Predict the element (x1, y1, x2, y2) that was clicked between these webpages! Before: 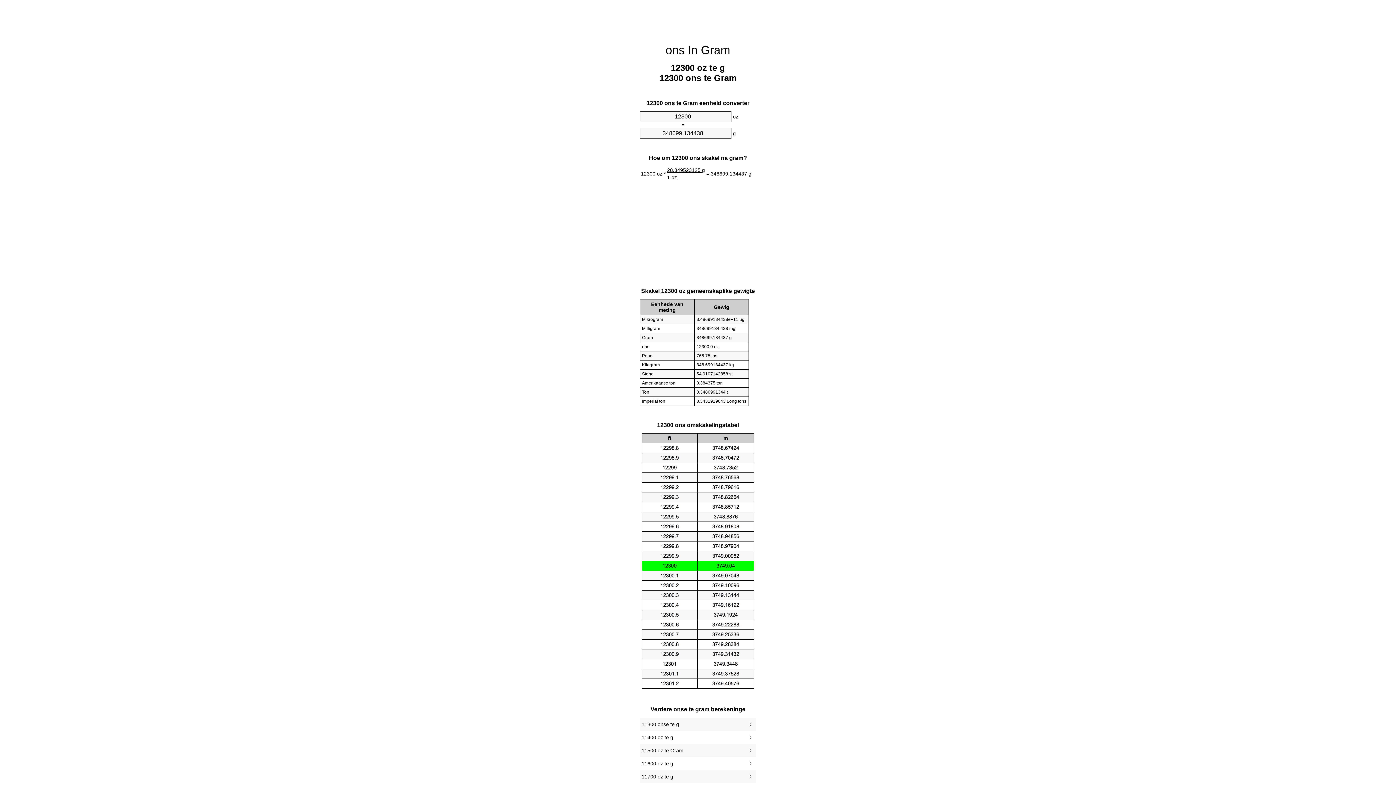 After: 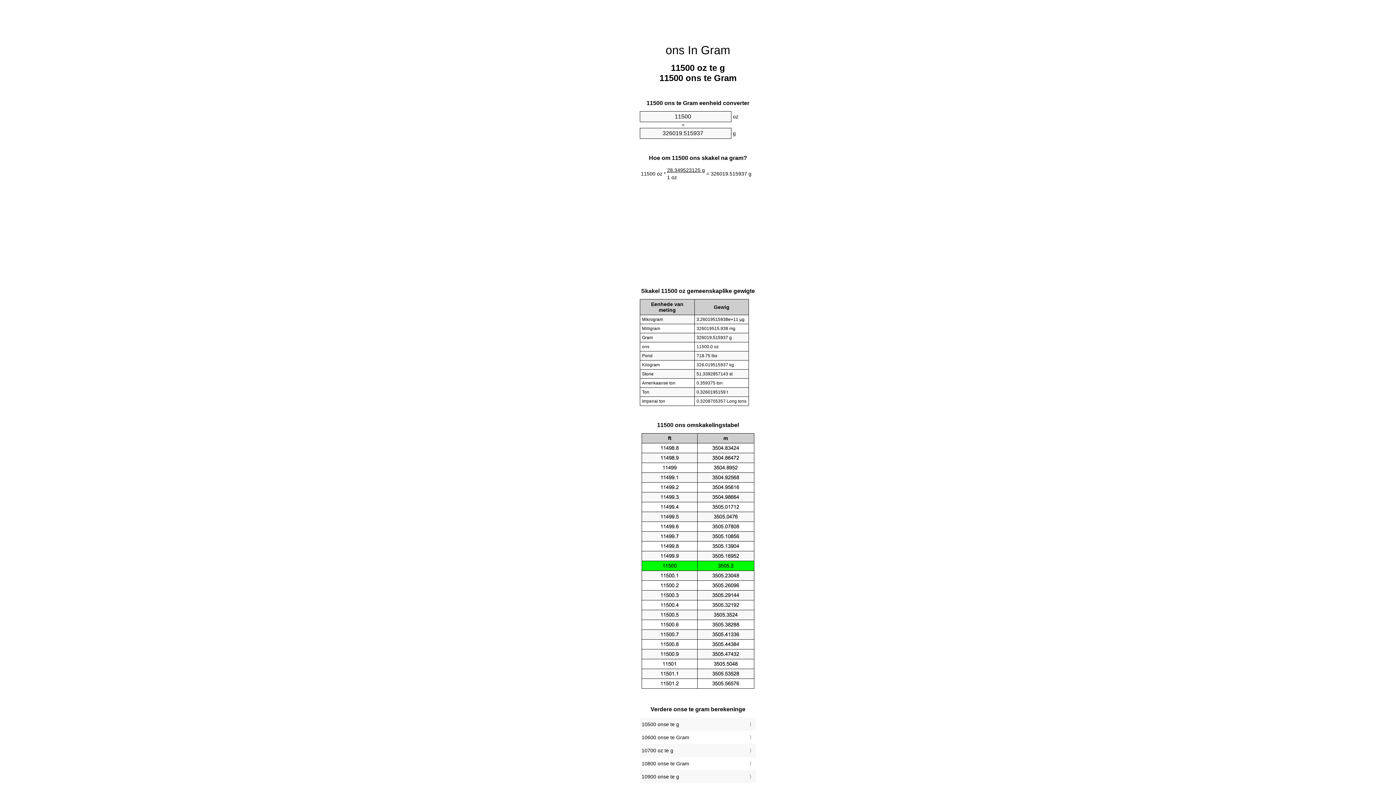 Action: label: 11500 oz te Gram bbox: (641, 746, 754, 755)